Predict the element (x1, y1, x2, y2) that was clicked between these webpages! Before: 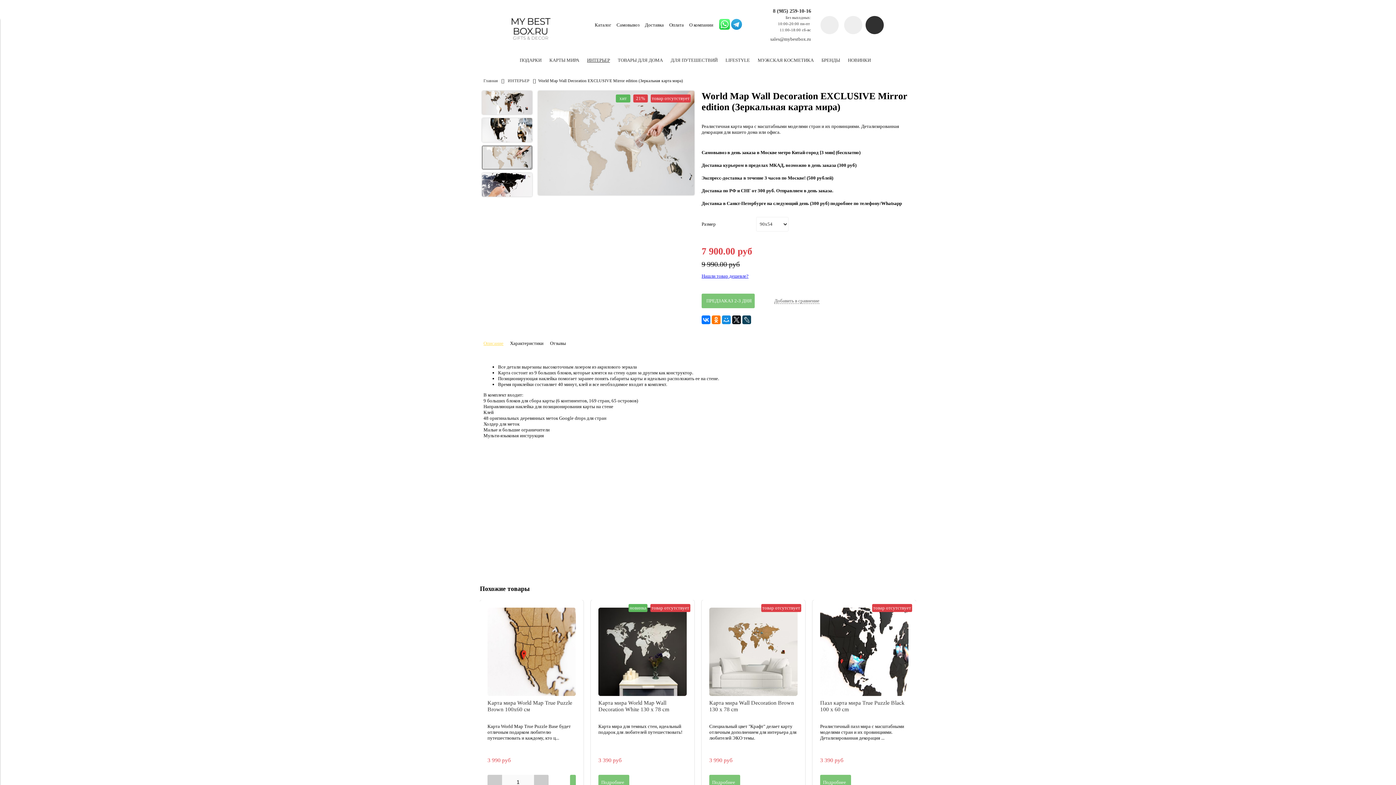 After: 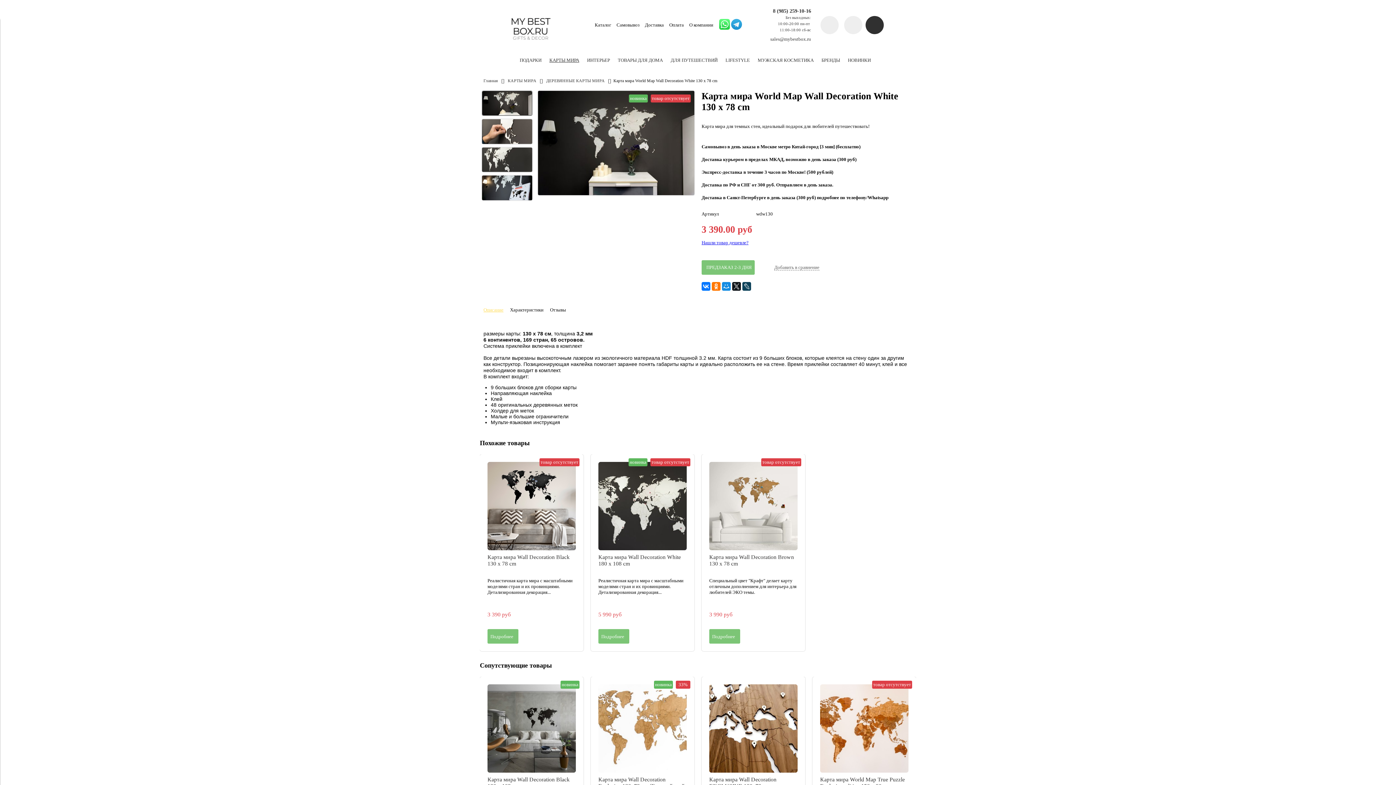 Action: bbox: (598, 608, 686, 696) label:  